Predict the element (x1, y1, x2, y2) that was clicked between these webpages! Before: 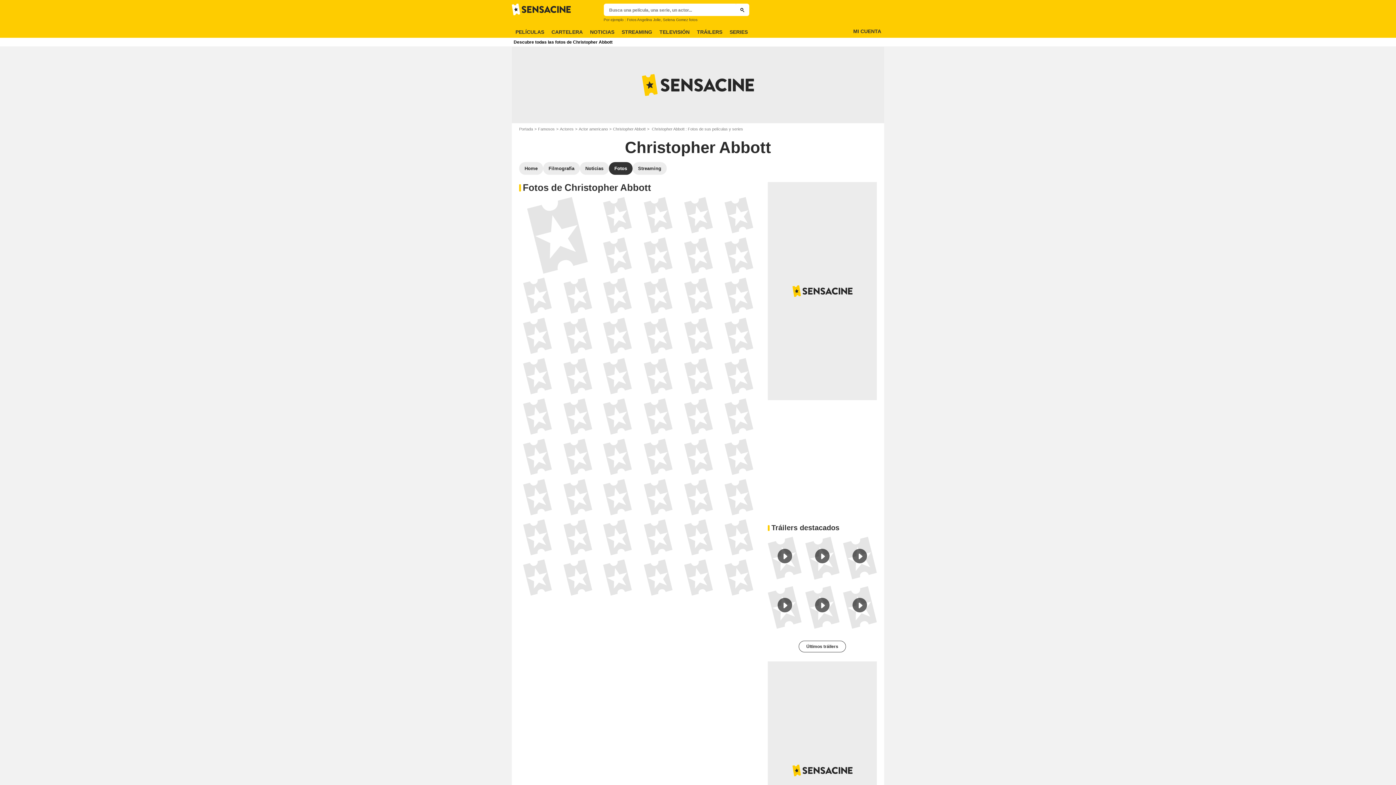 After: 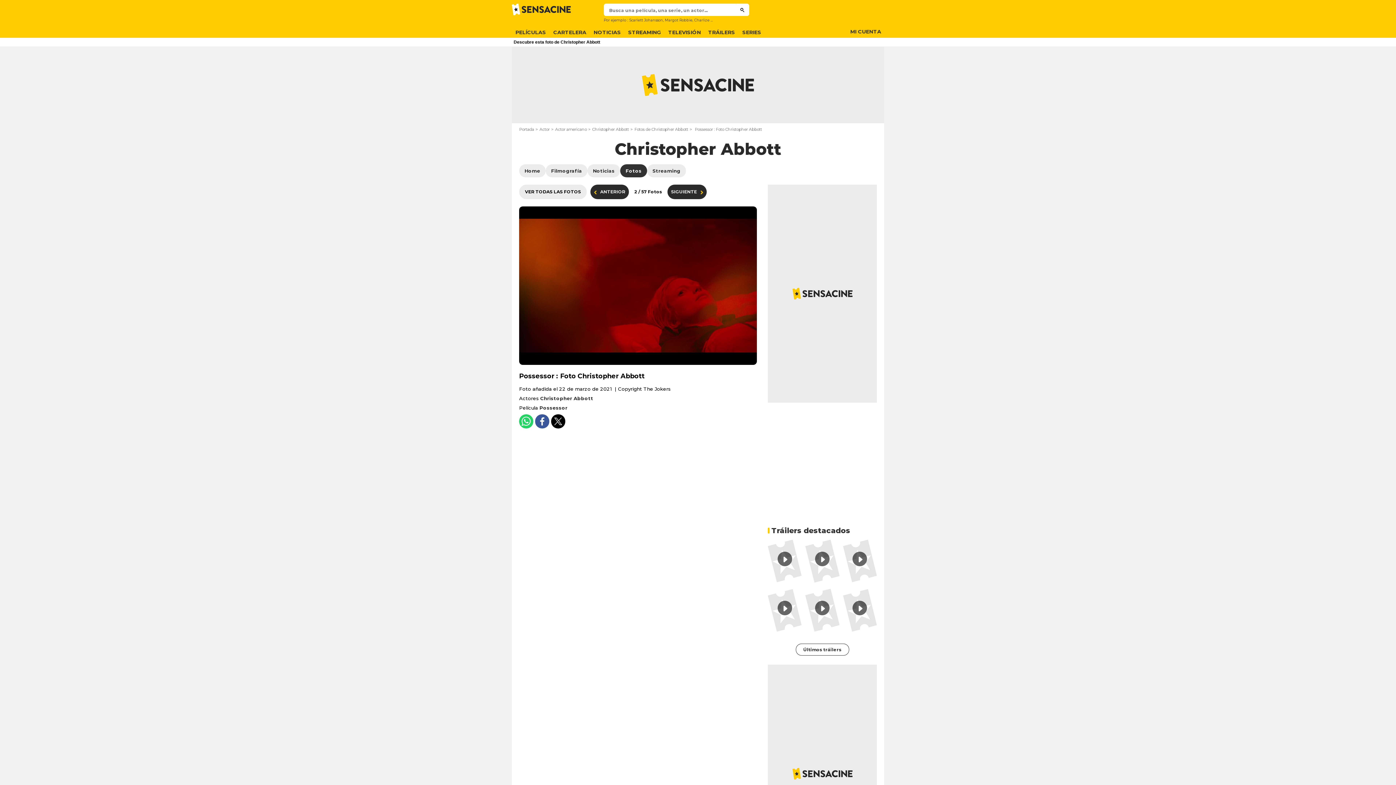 Action: bbox: (599, 197, 636, 233)